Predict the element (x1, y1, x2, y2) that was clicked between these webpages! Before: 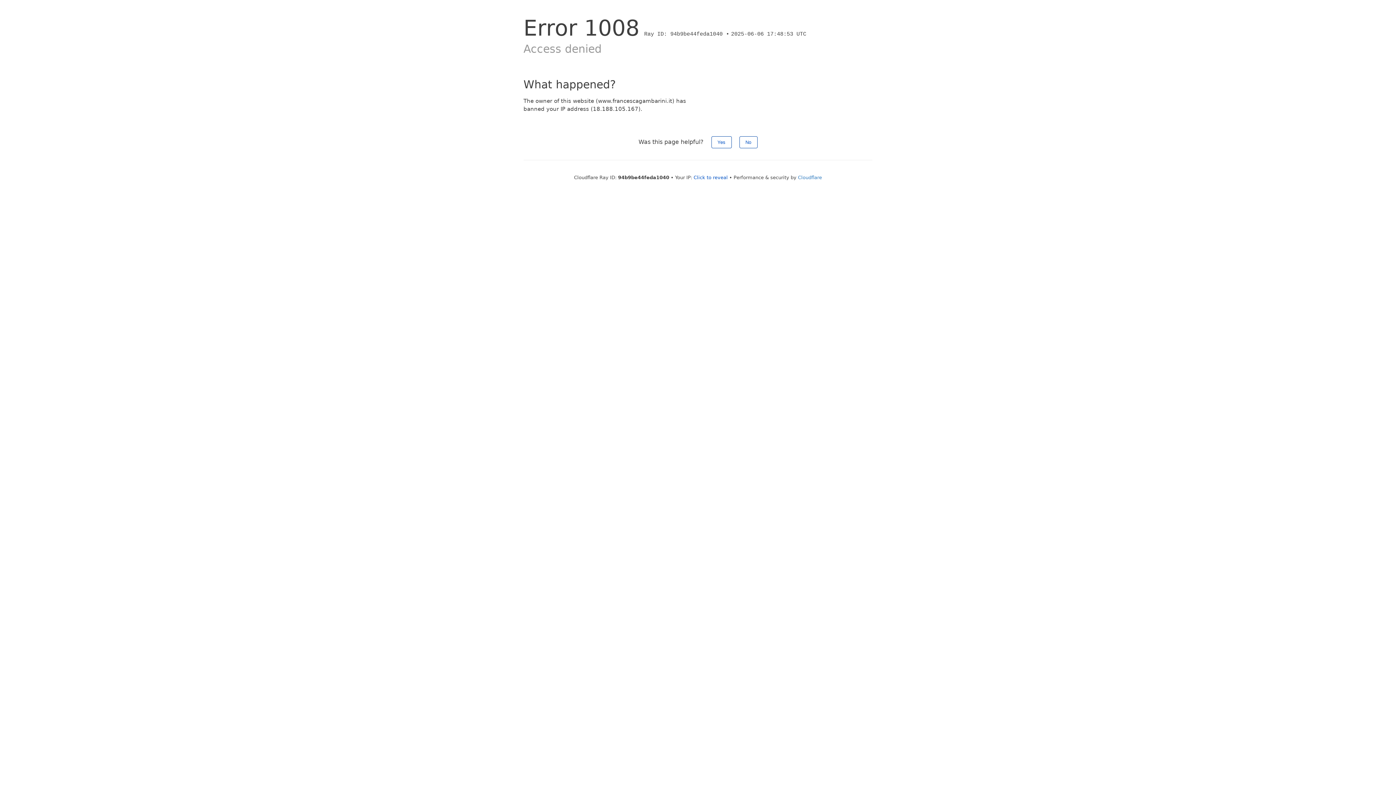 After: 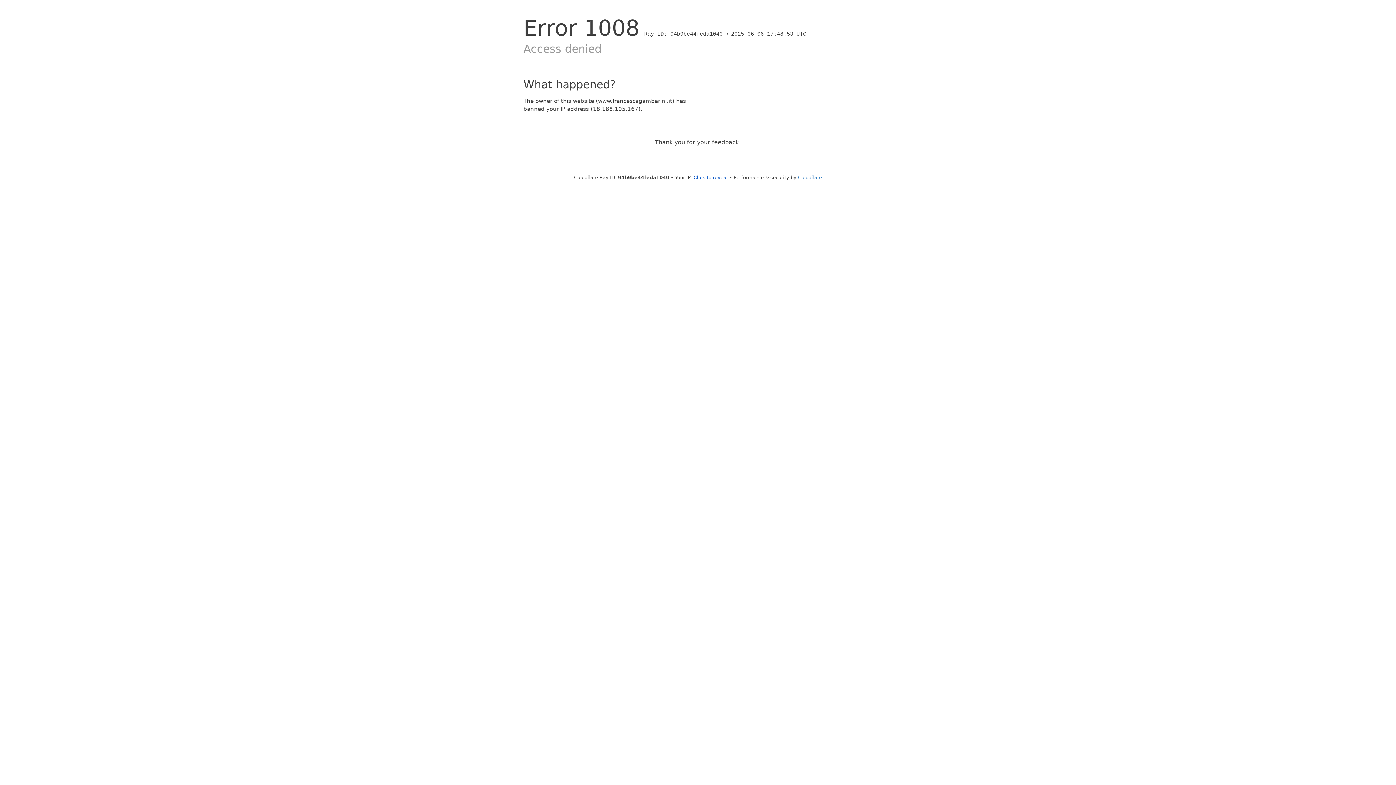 Action: bbox: (739, 136, 757, 148) label: No